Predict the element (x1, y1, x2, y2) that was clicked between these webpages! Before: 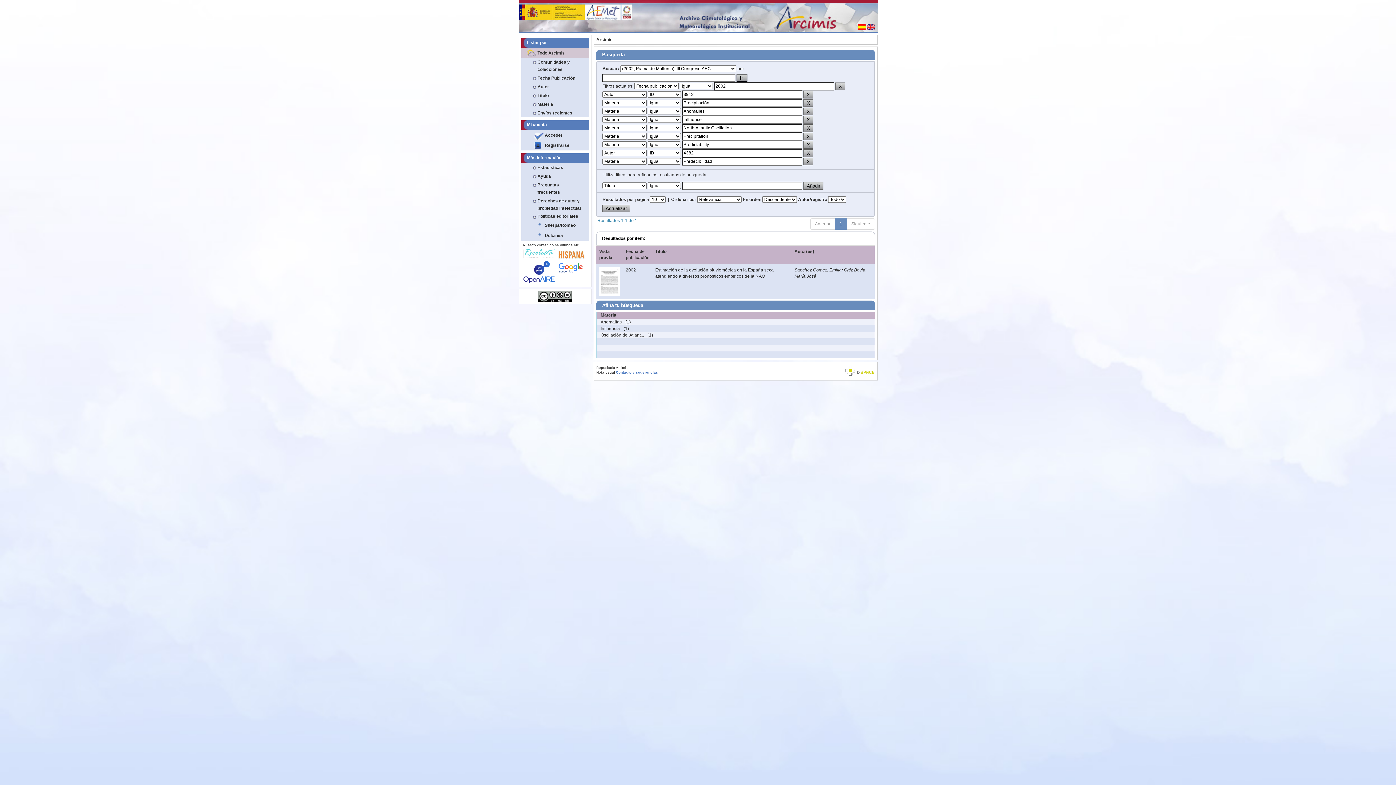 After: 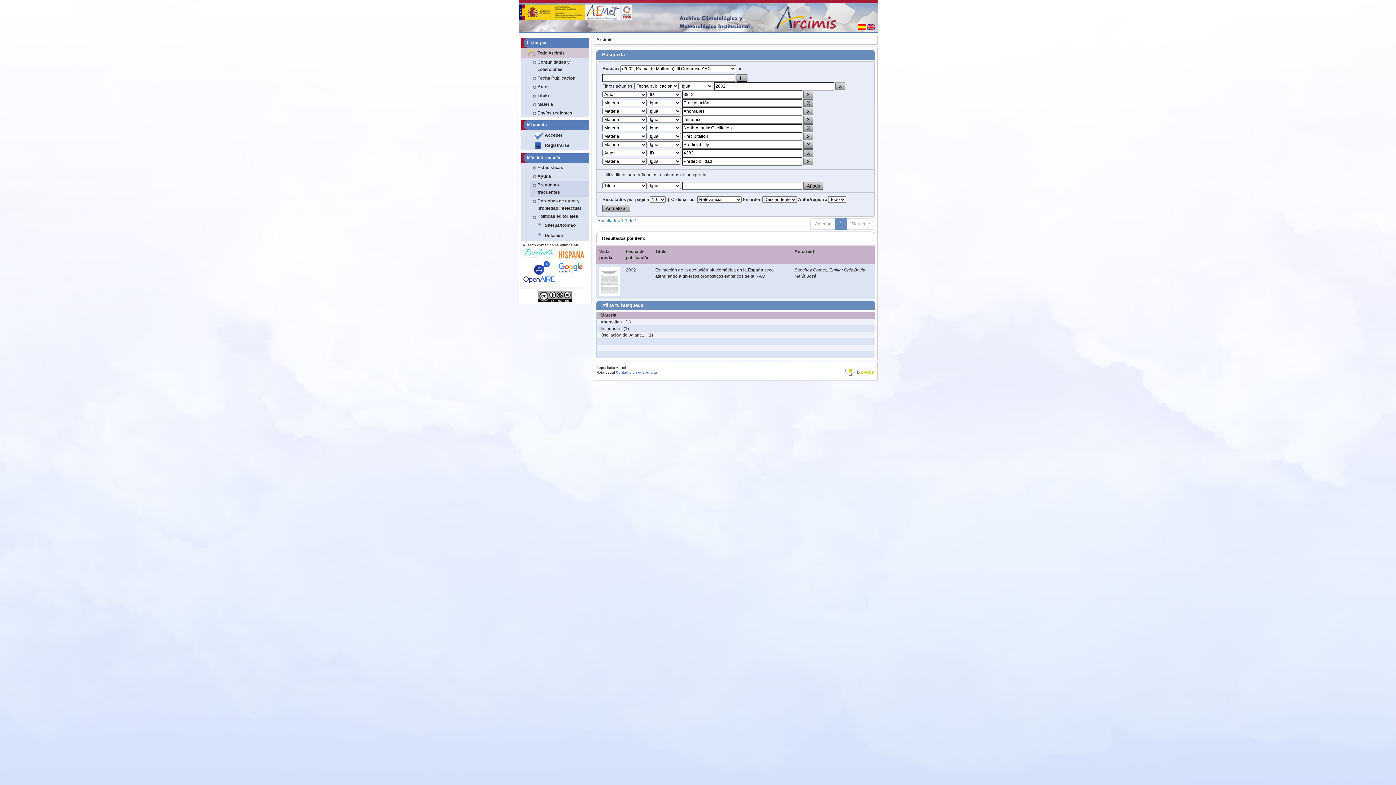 Action: label: Preguntas frecuentes bbox: (530, 180, 588, 196)